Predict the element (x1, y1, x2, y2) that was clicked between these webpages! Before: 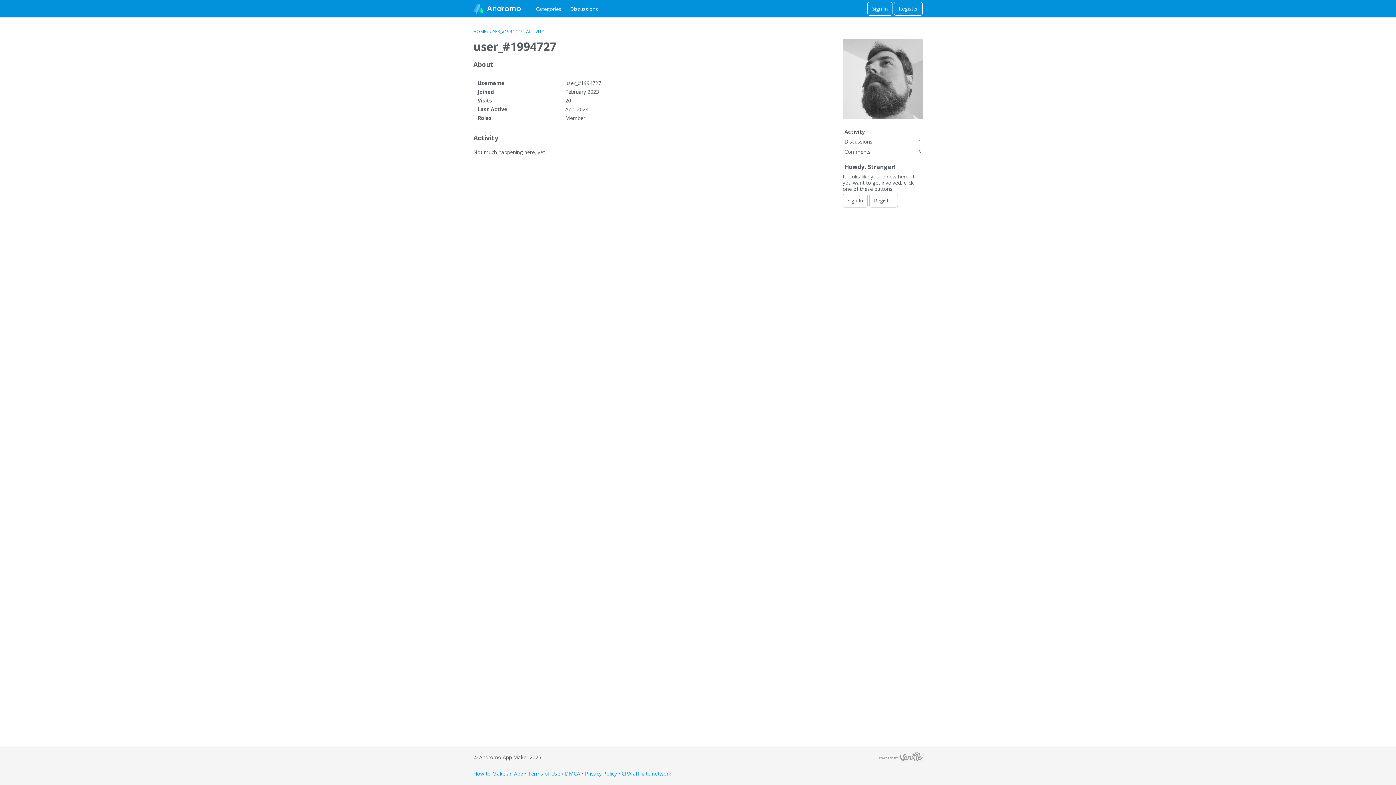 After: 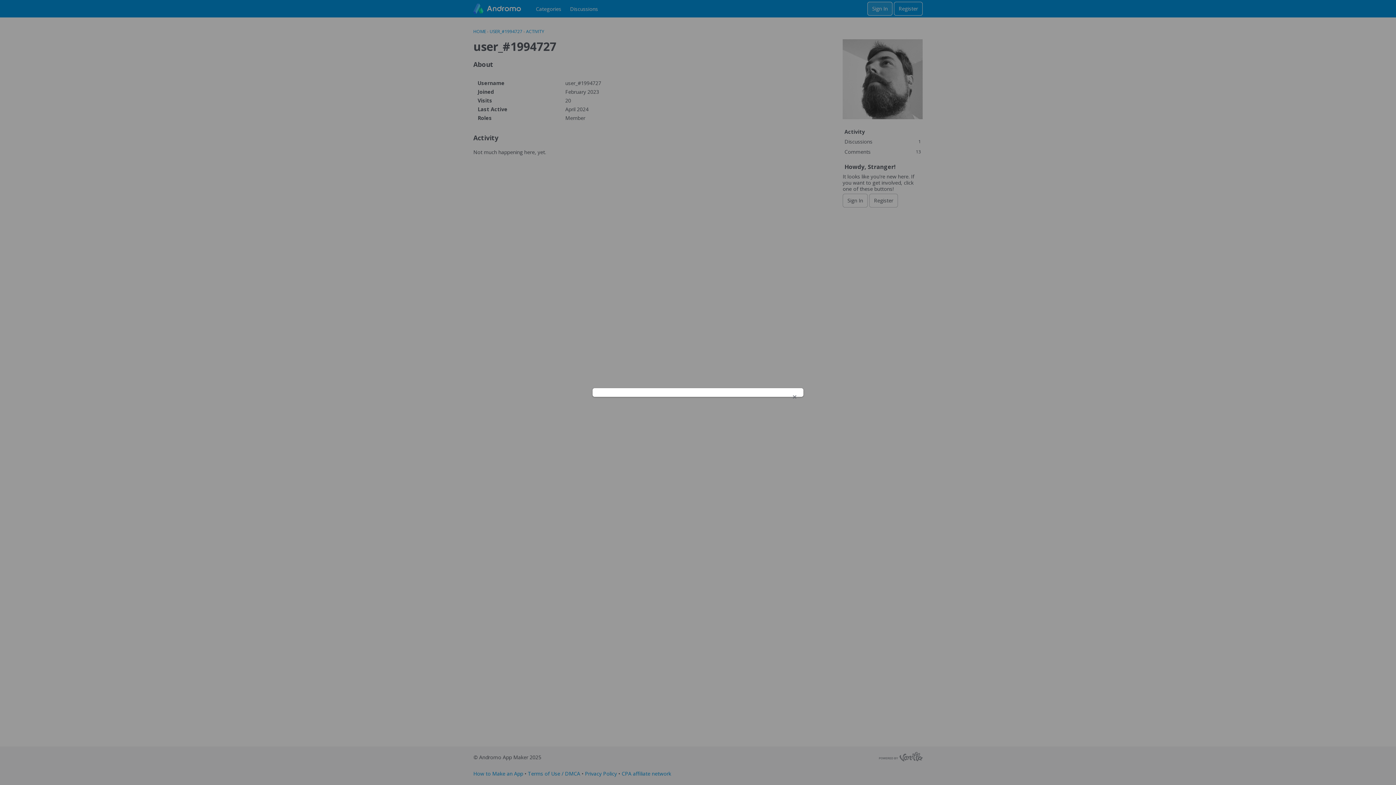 Action: label: Sign In bbox: (867, 1, 892, 15)